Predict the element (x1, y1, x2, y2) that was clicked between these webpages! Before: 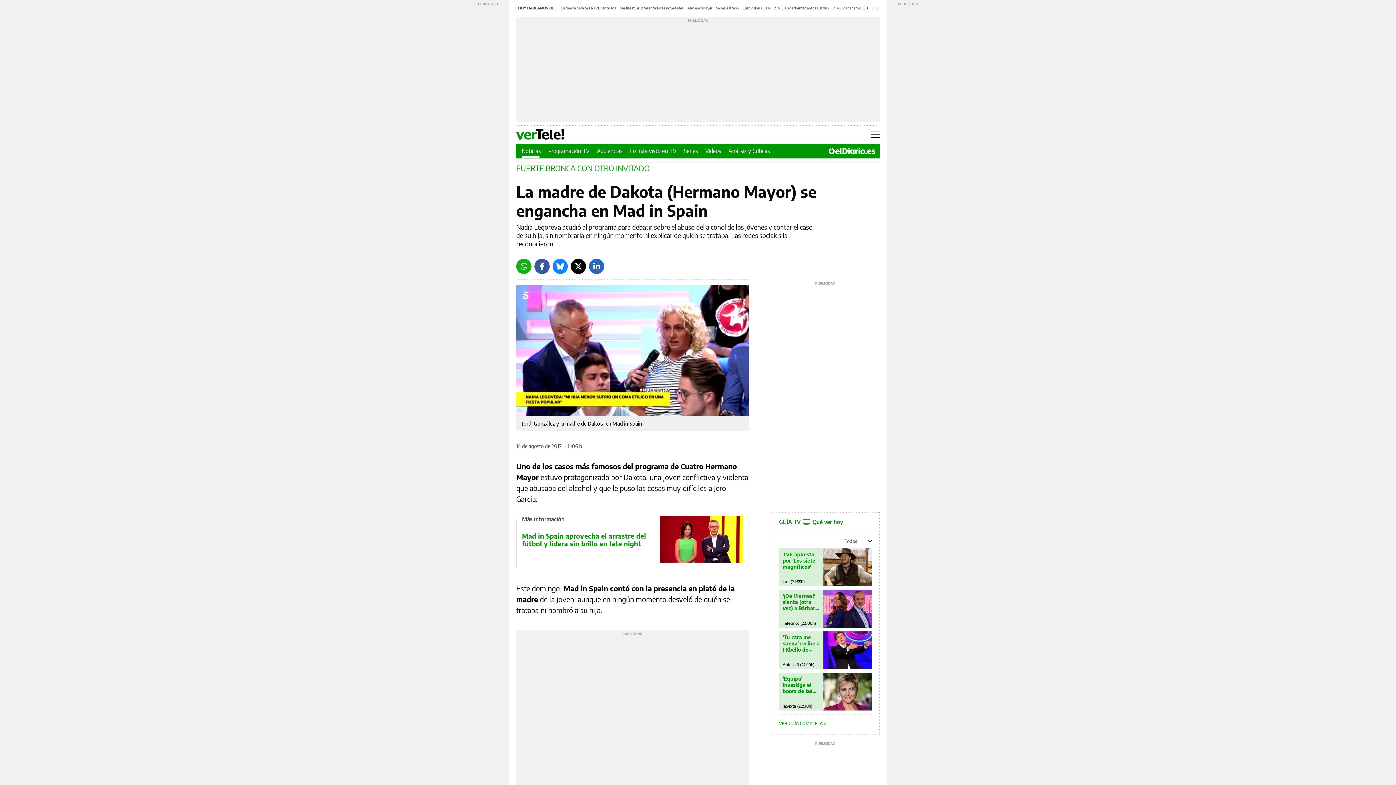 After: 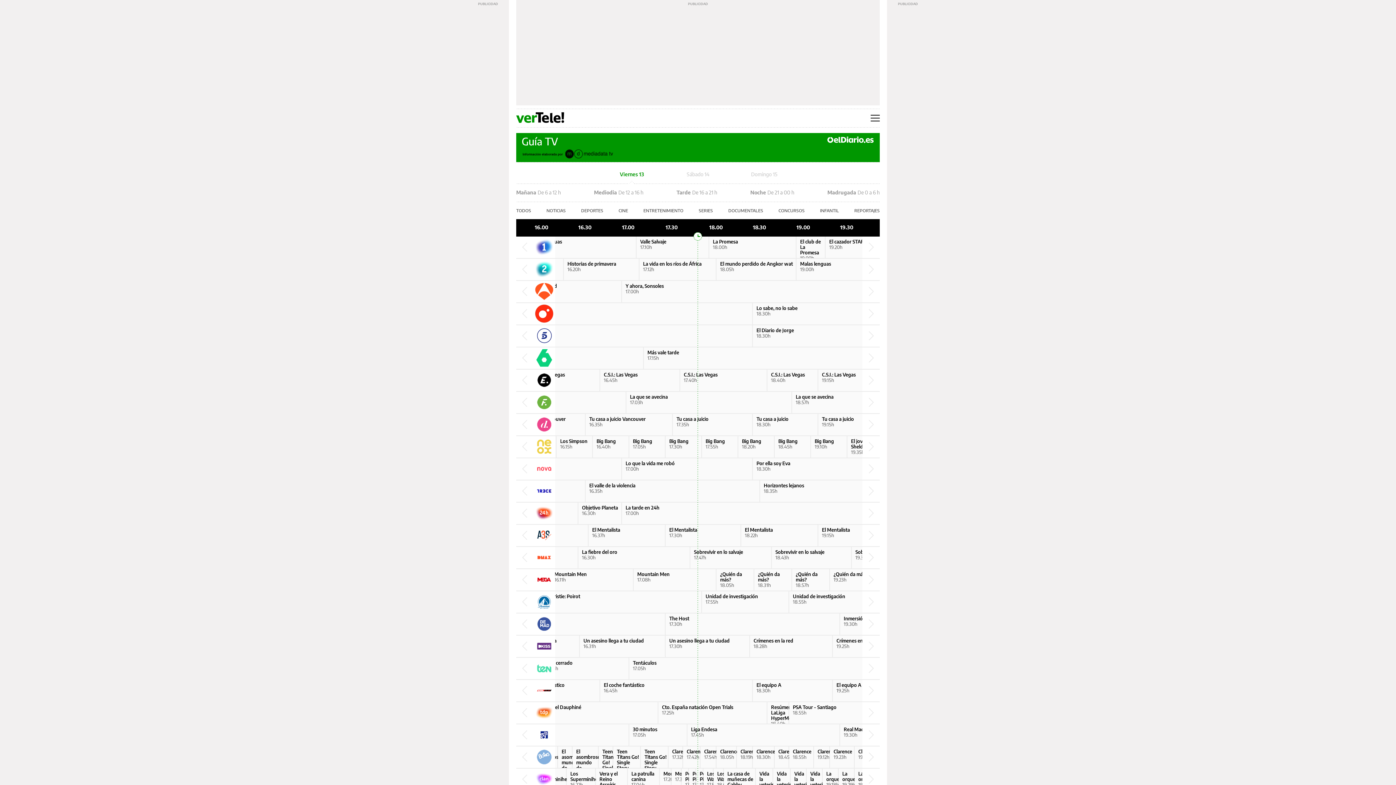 Action: bbox: (782, 551, 820, 570) label: TVE apuesta por 'Los siete magníficos'